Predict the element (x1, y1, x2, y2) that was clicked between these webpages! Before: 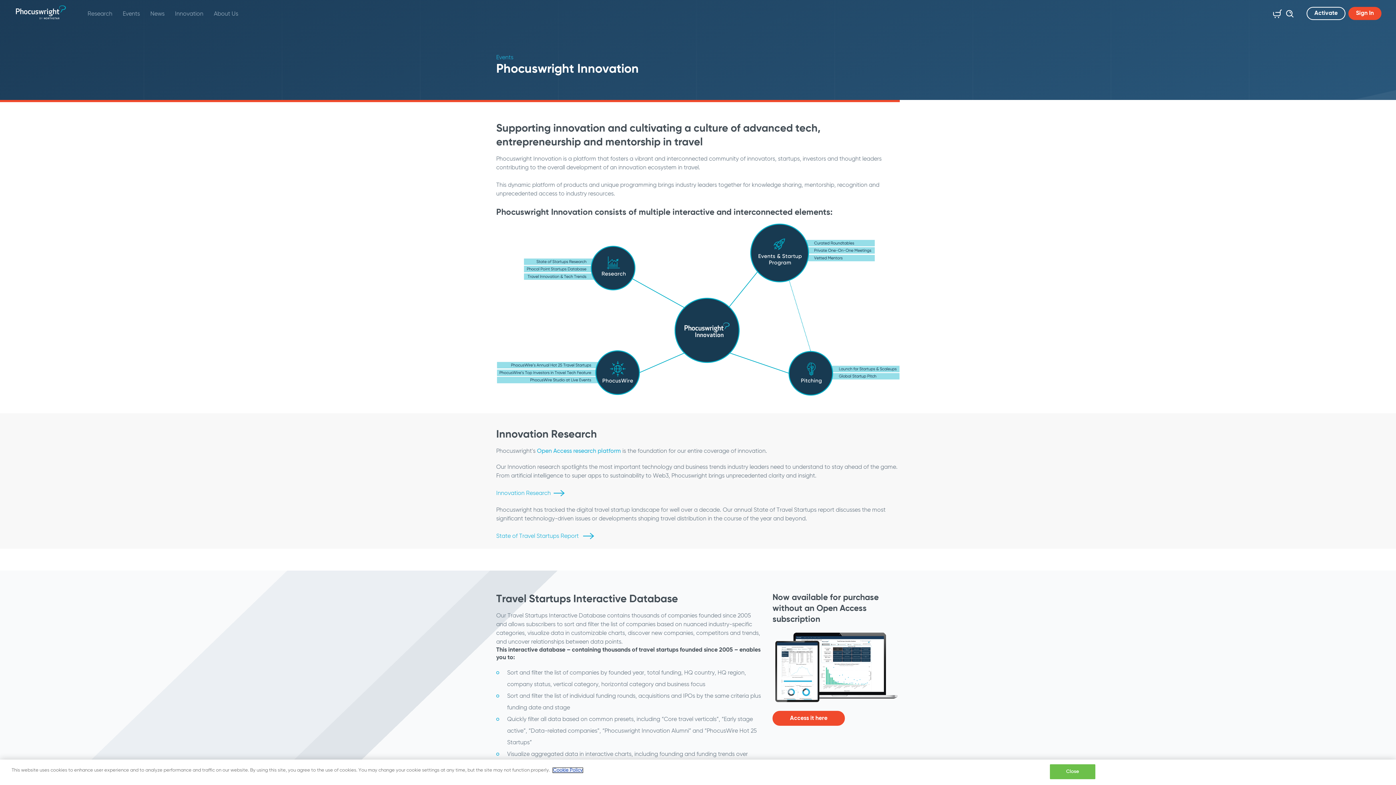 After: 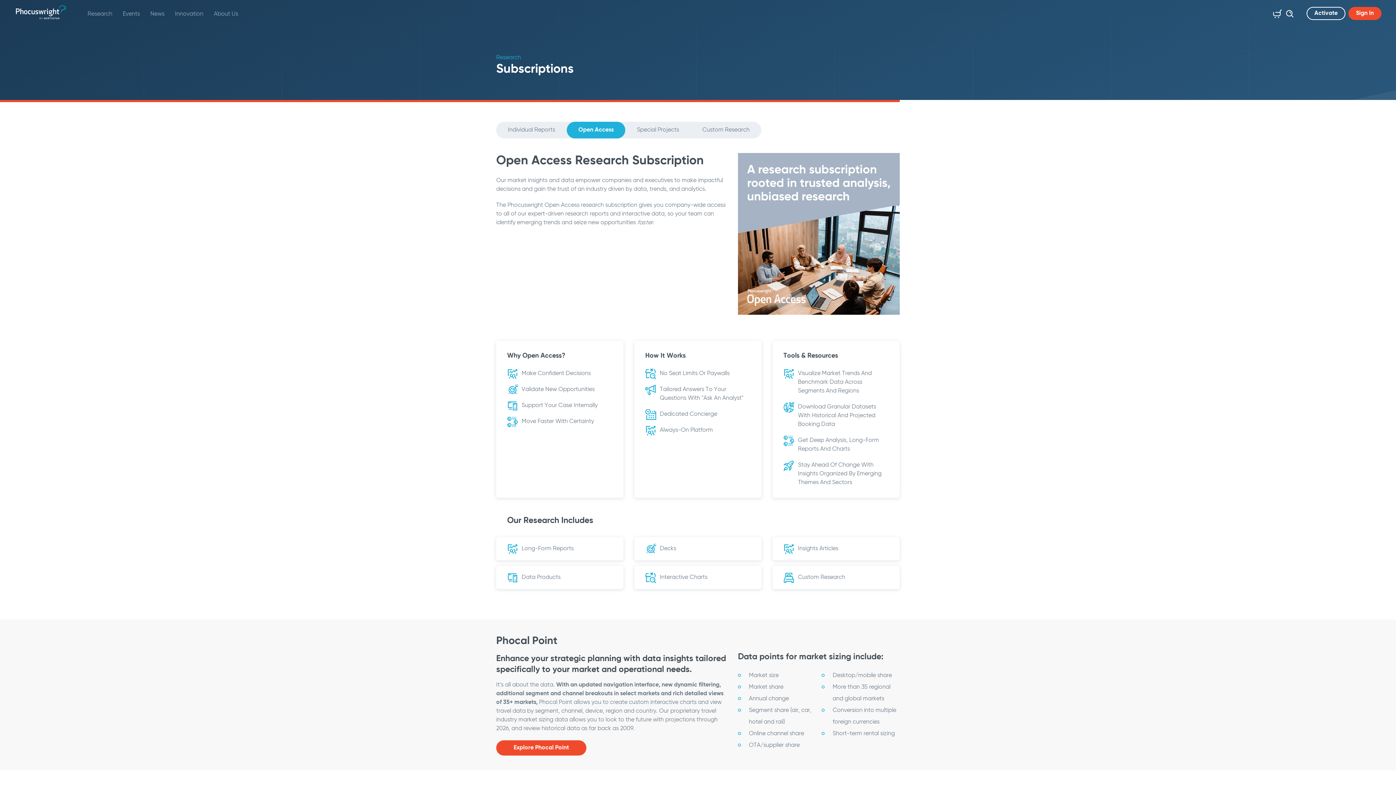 Action: bbox: (537, 448, 621, 455) label: Open Access research platform